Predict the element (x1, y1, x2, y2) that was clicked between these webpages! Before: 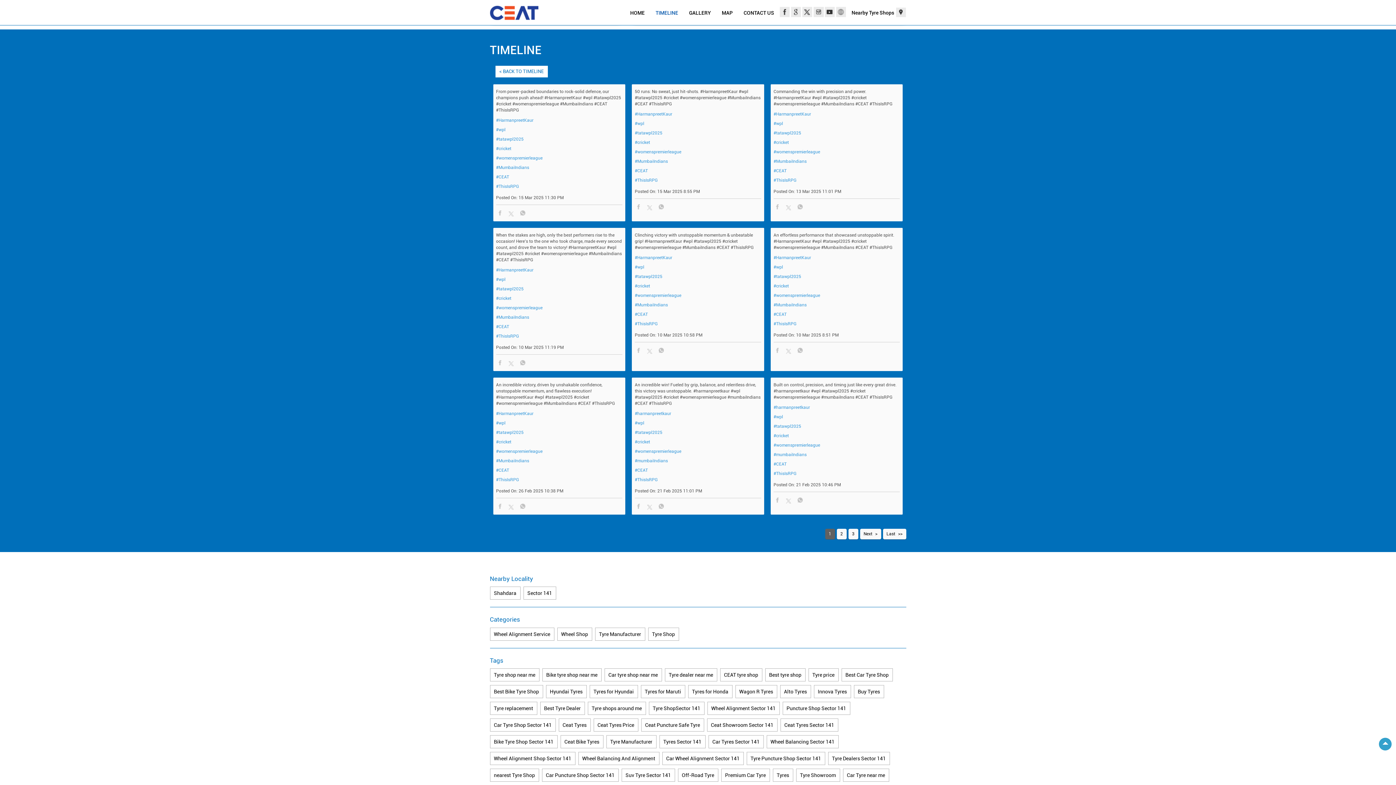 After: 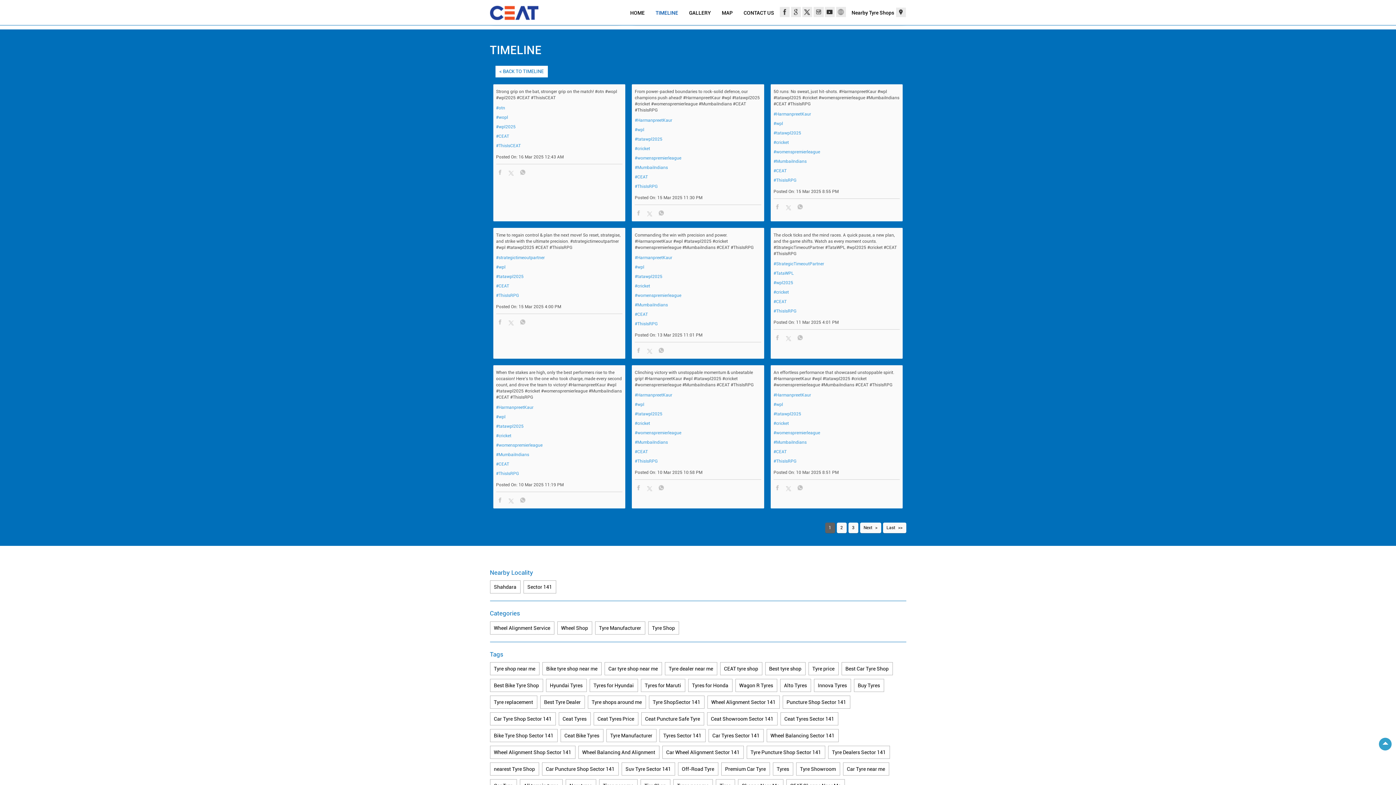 Action: label: #wpl bbox: (496, 127, 622, 132)